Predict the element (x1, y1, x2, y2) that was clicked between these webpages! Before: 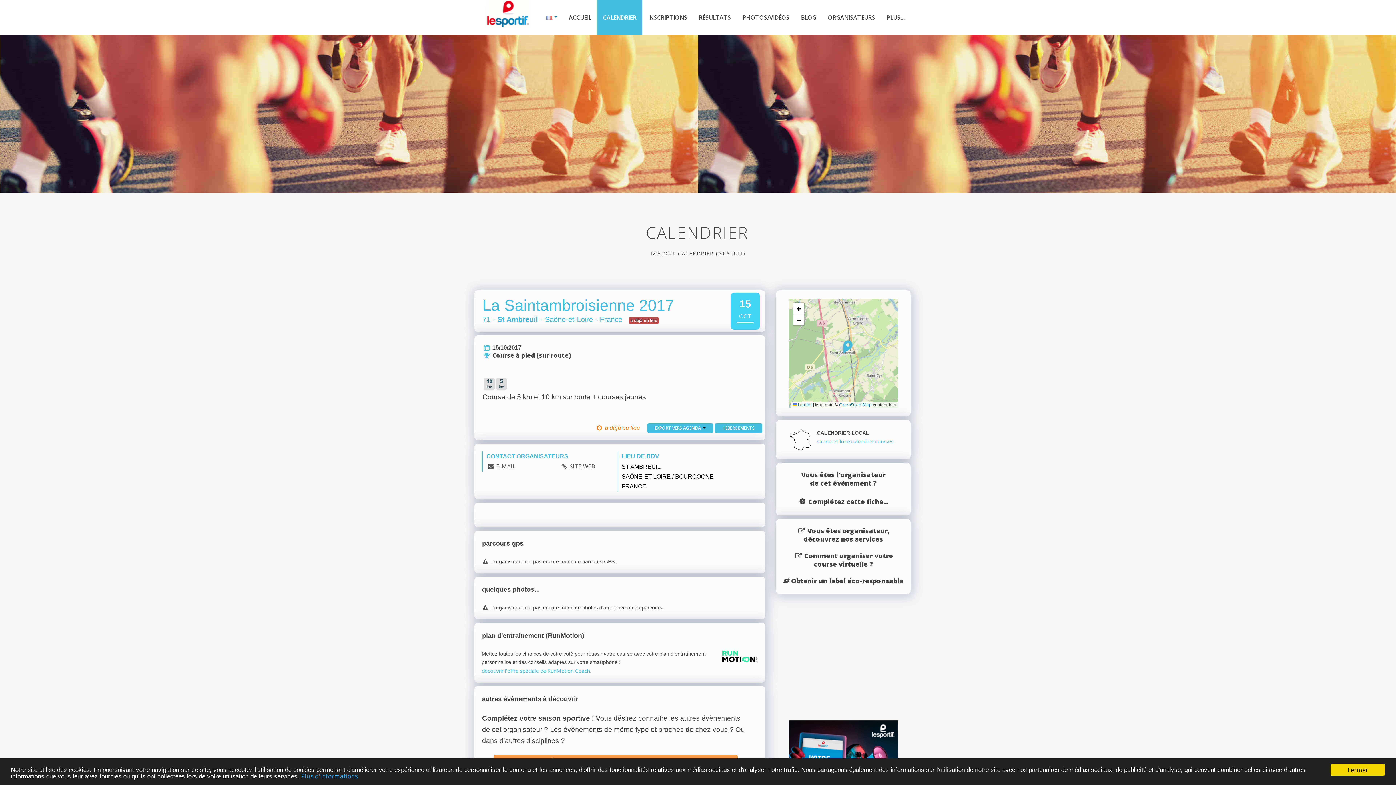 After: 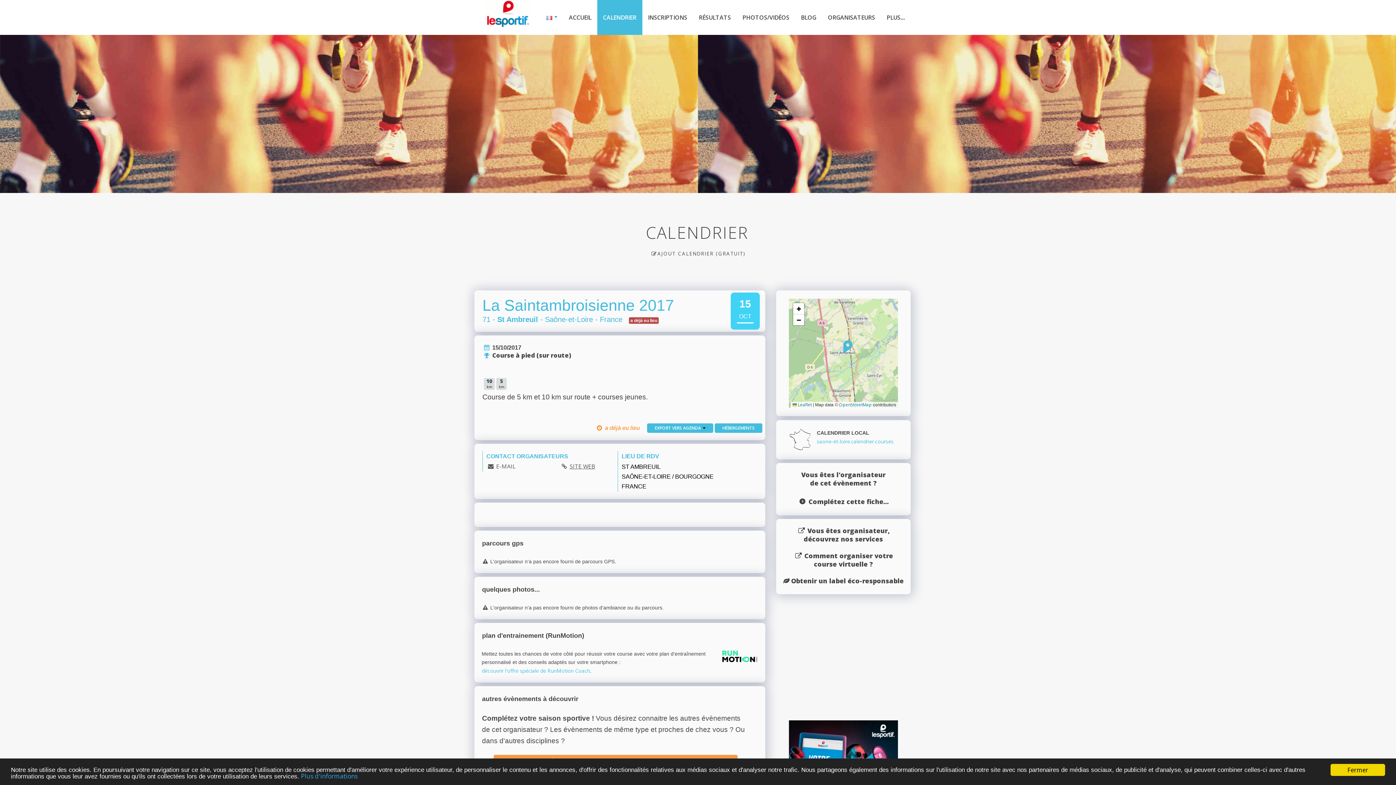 Action: label: SITE WEB bbox: (569, 462, 595, 470)